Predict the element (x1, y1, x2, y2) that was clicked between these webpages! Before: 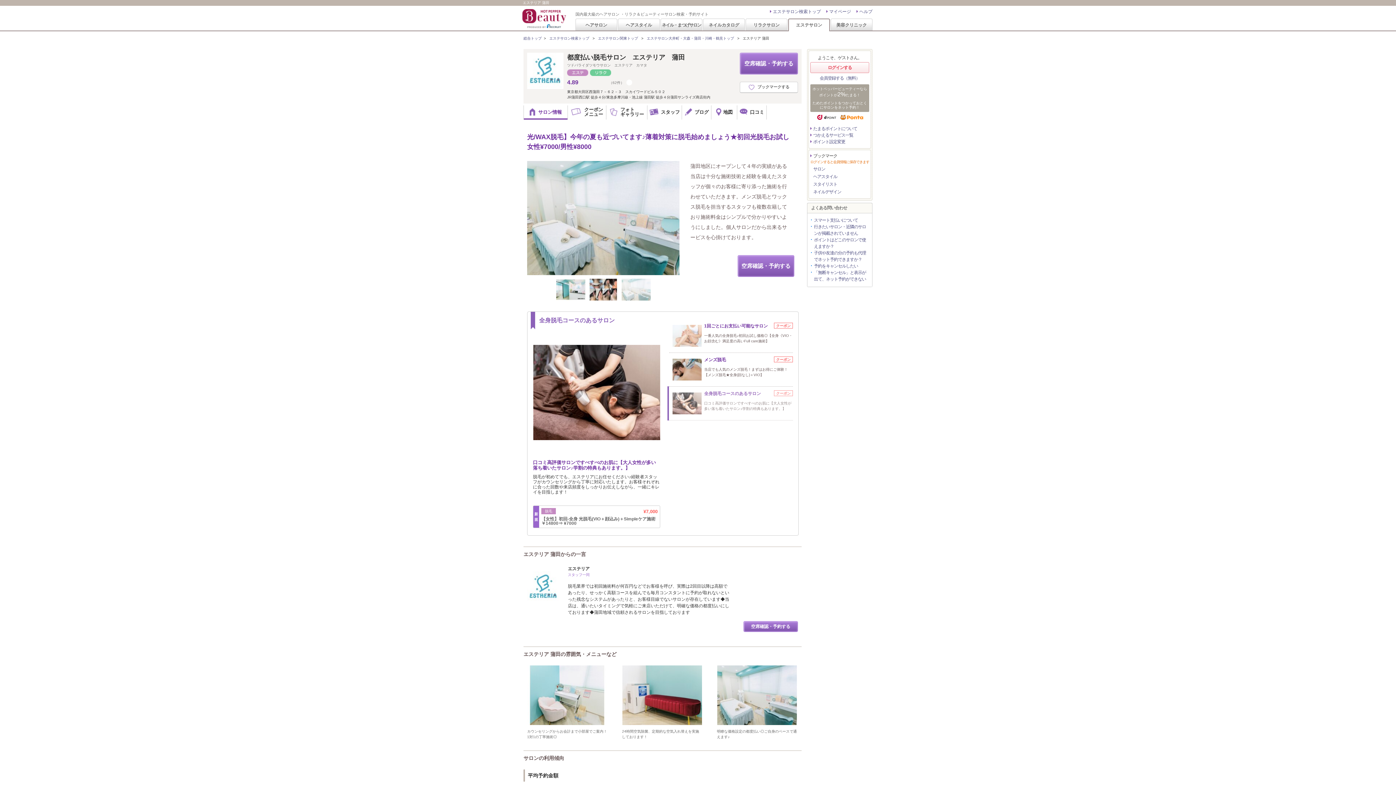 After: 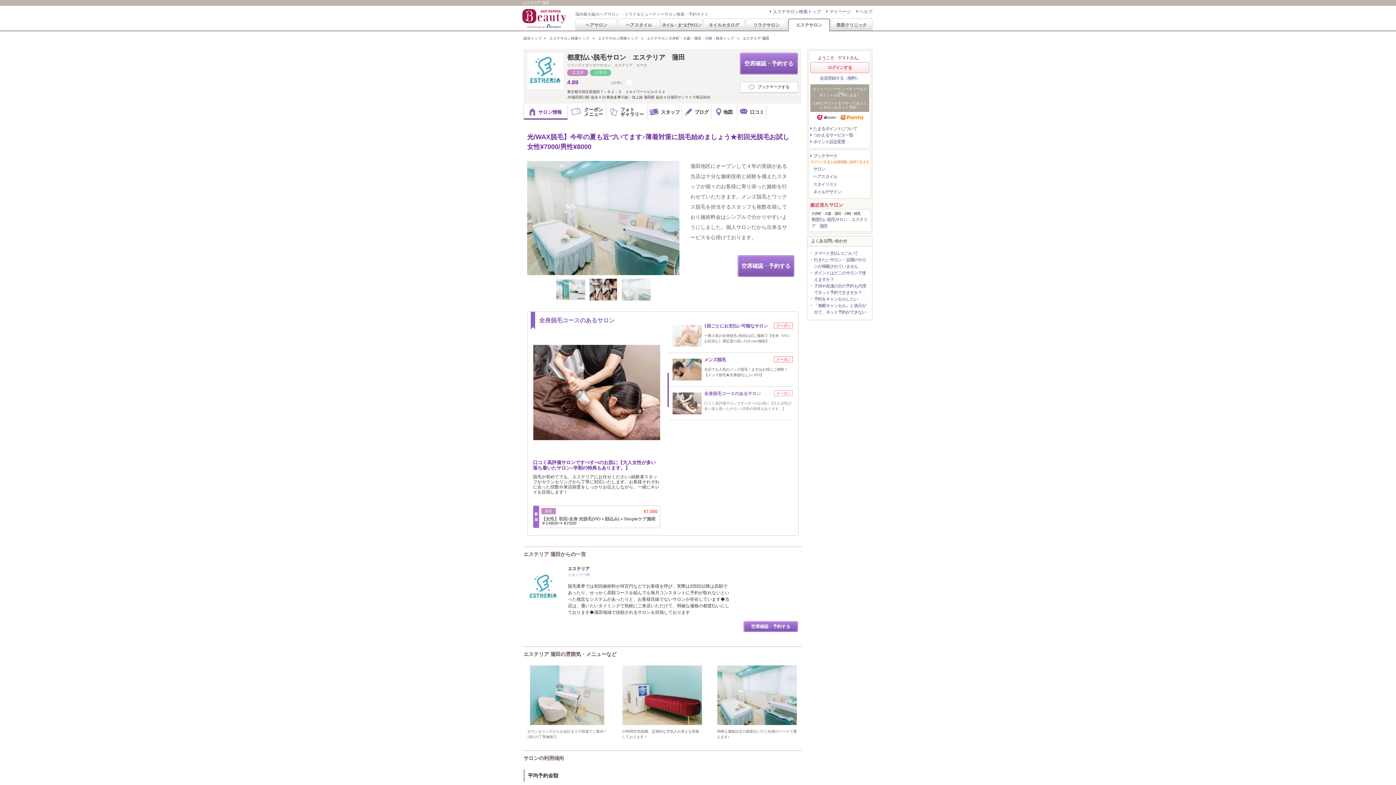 Action: bbox: (527, 83, 563, 88)